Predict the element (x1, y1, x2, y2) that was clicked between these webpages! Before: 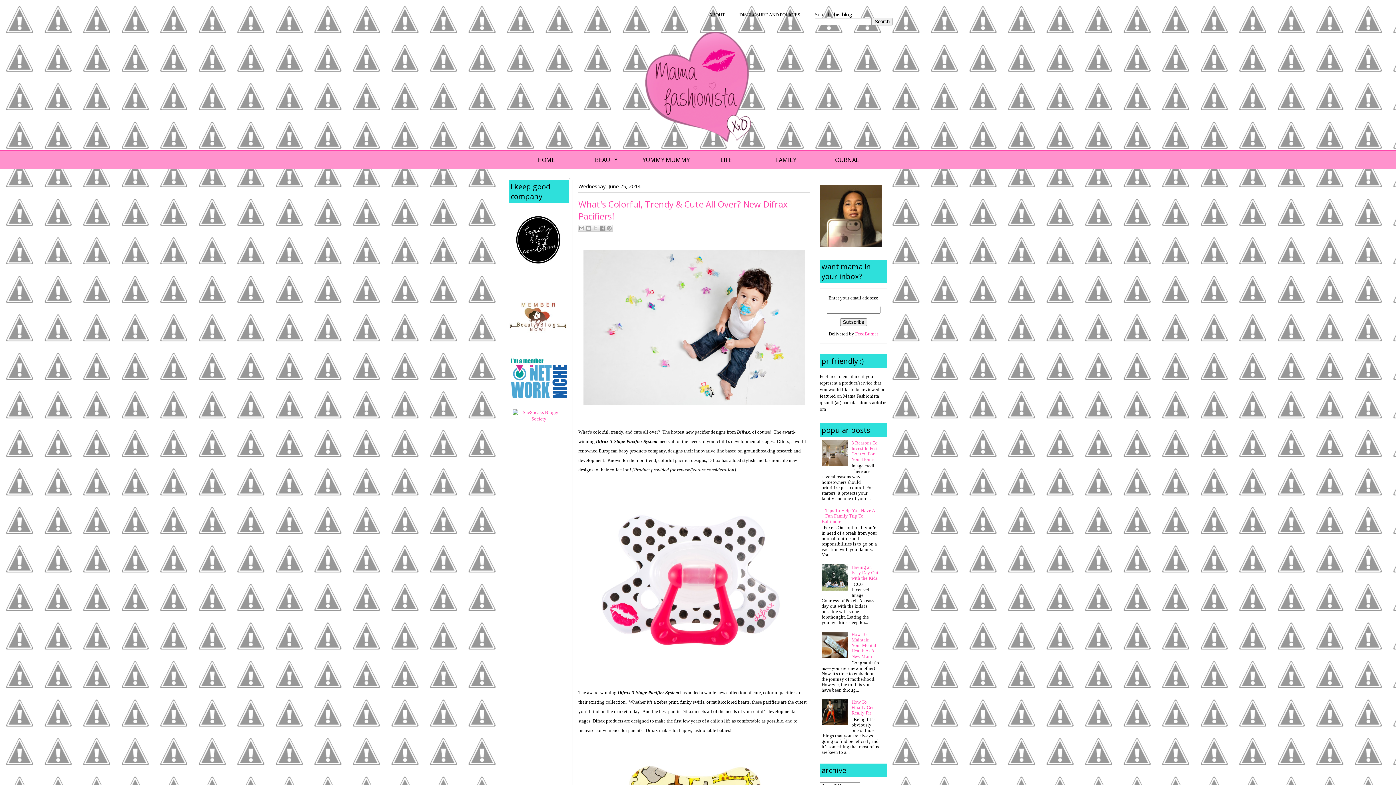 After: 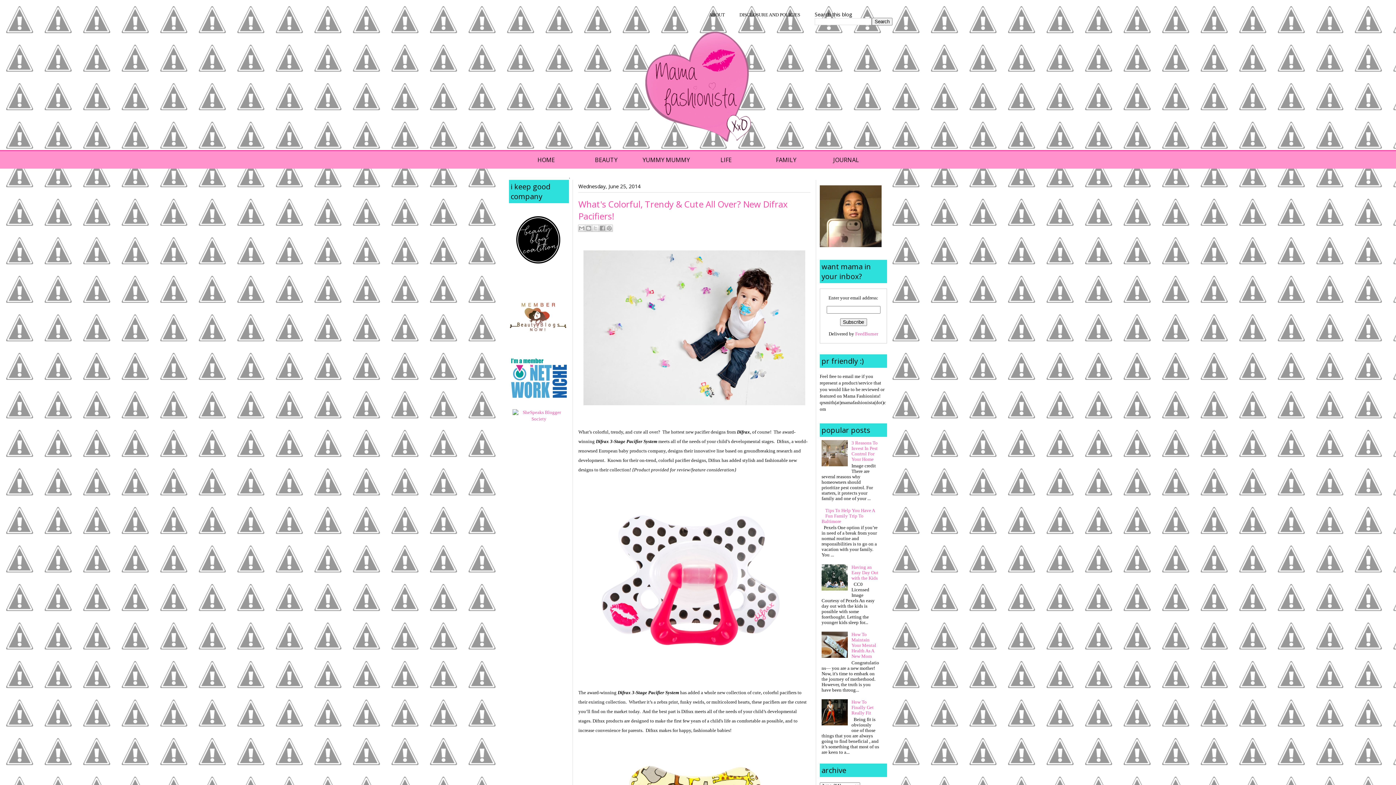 Action: bbox: (821, 462, 849, 467)